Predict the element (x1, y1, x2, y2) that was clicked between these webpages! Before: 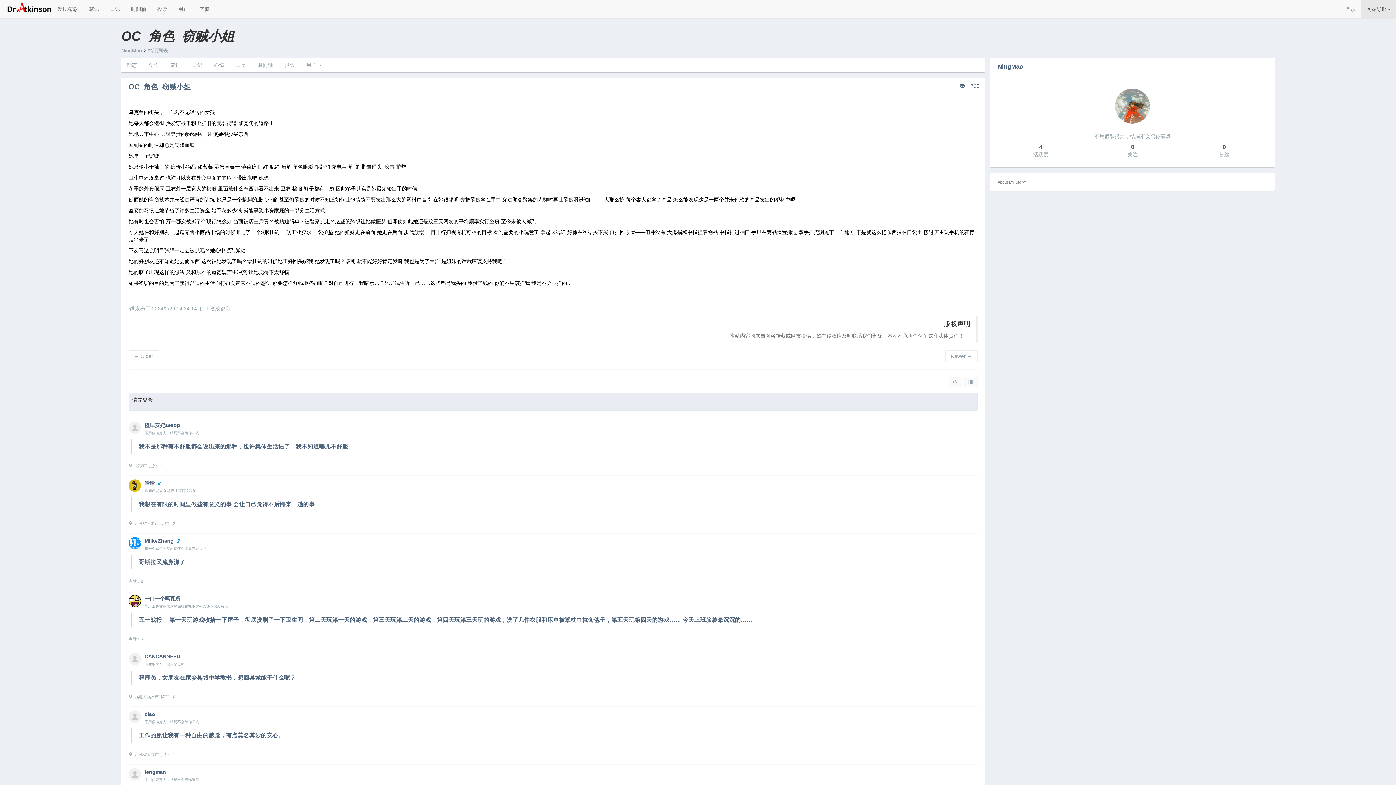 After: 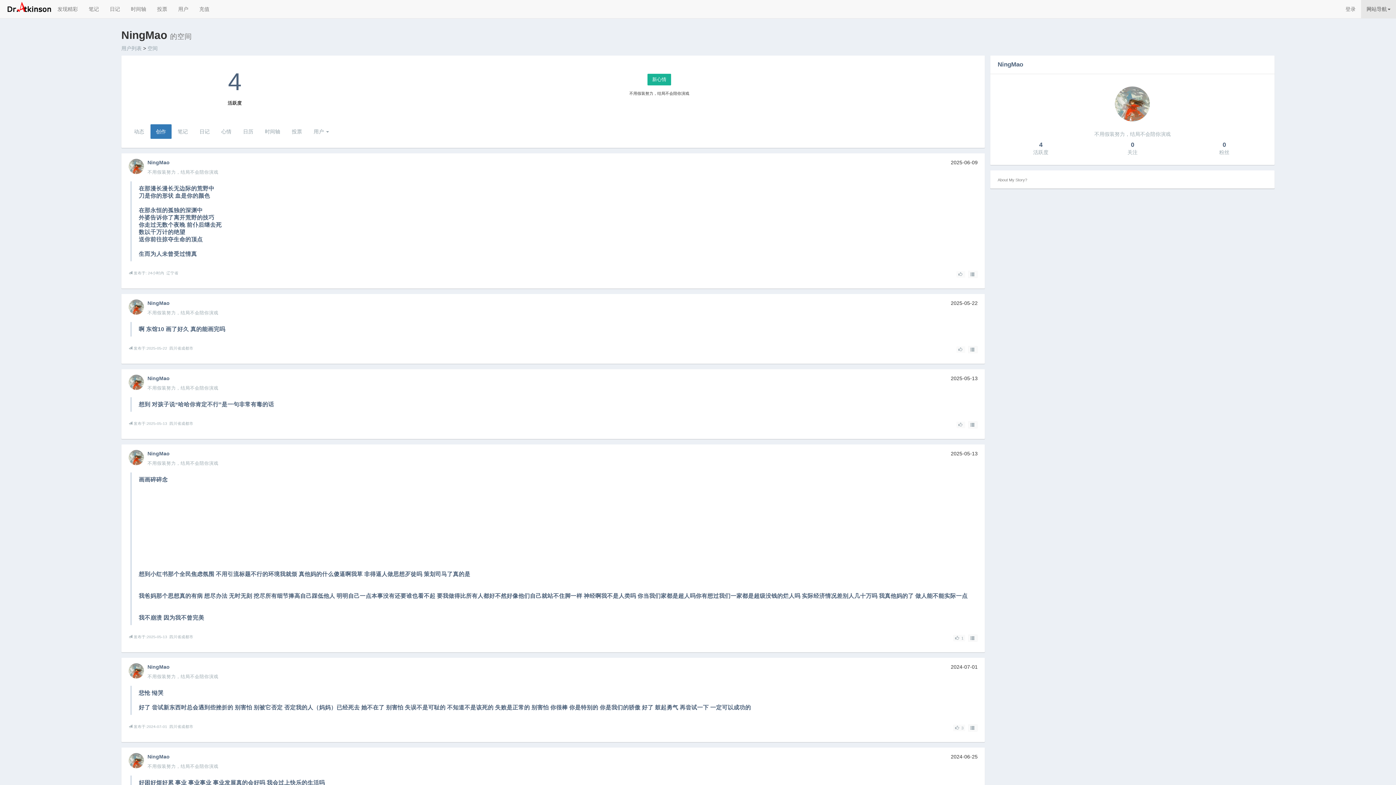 Action: bbox: (143, 57, 164, 72) label: 创作